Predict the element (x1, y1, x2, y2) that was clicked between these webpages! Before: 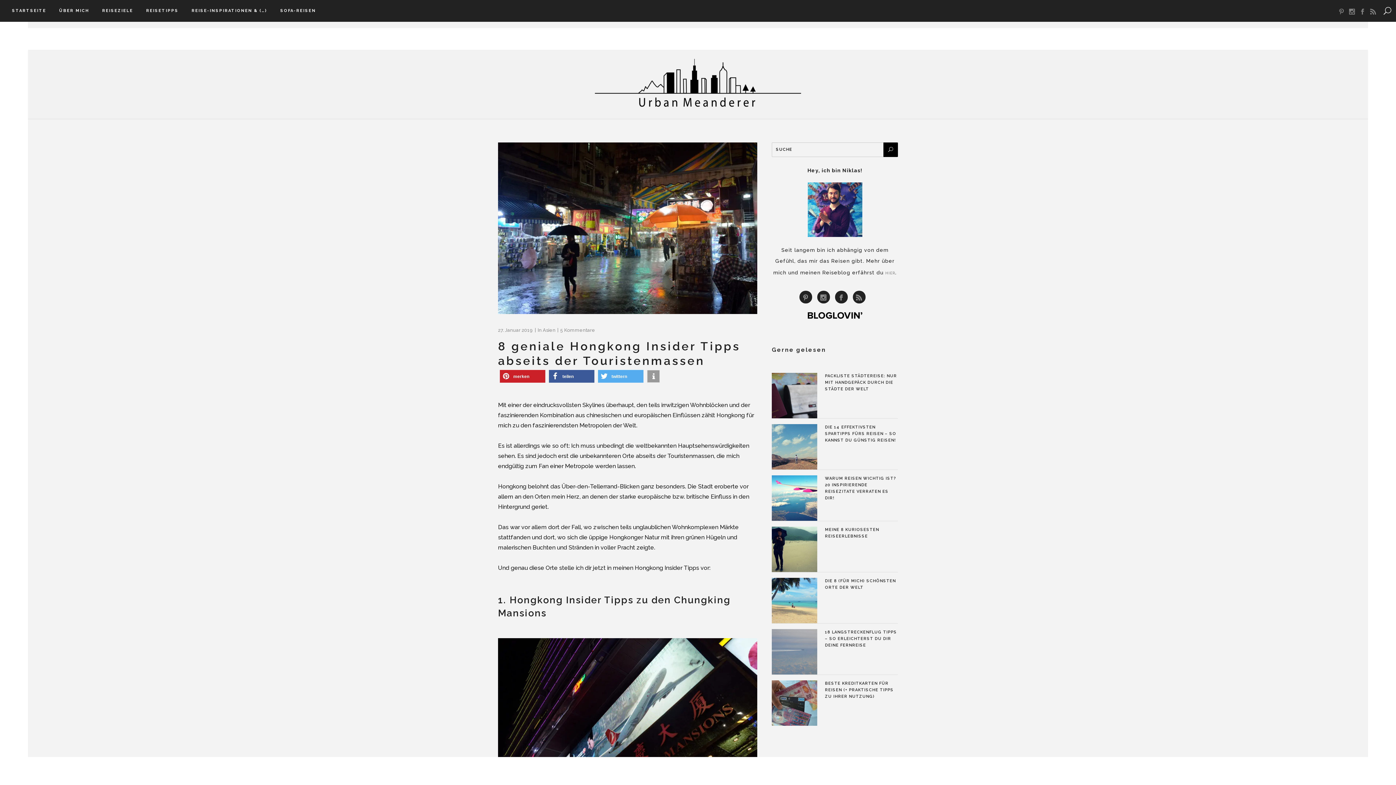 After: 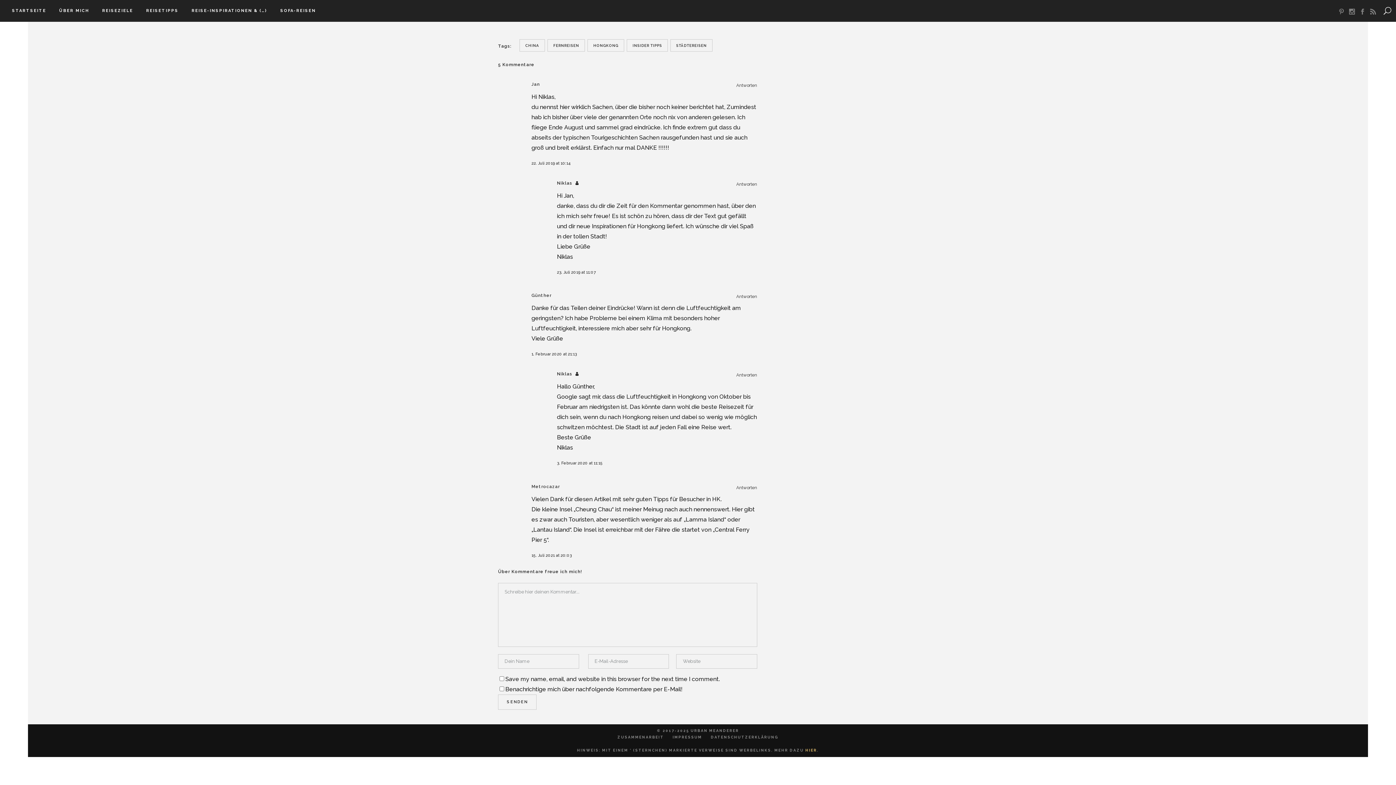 Action: bbox: (560, 327, 595, 333) label: 5 Kommentare